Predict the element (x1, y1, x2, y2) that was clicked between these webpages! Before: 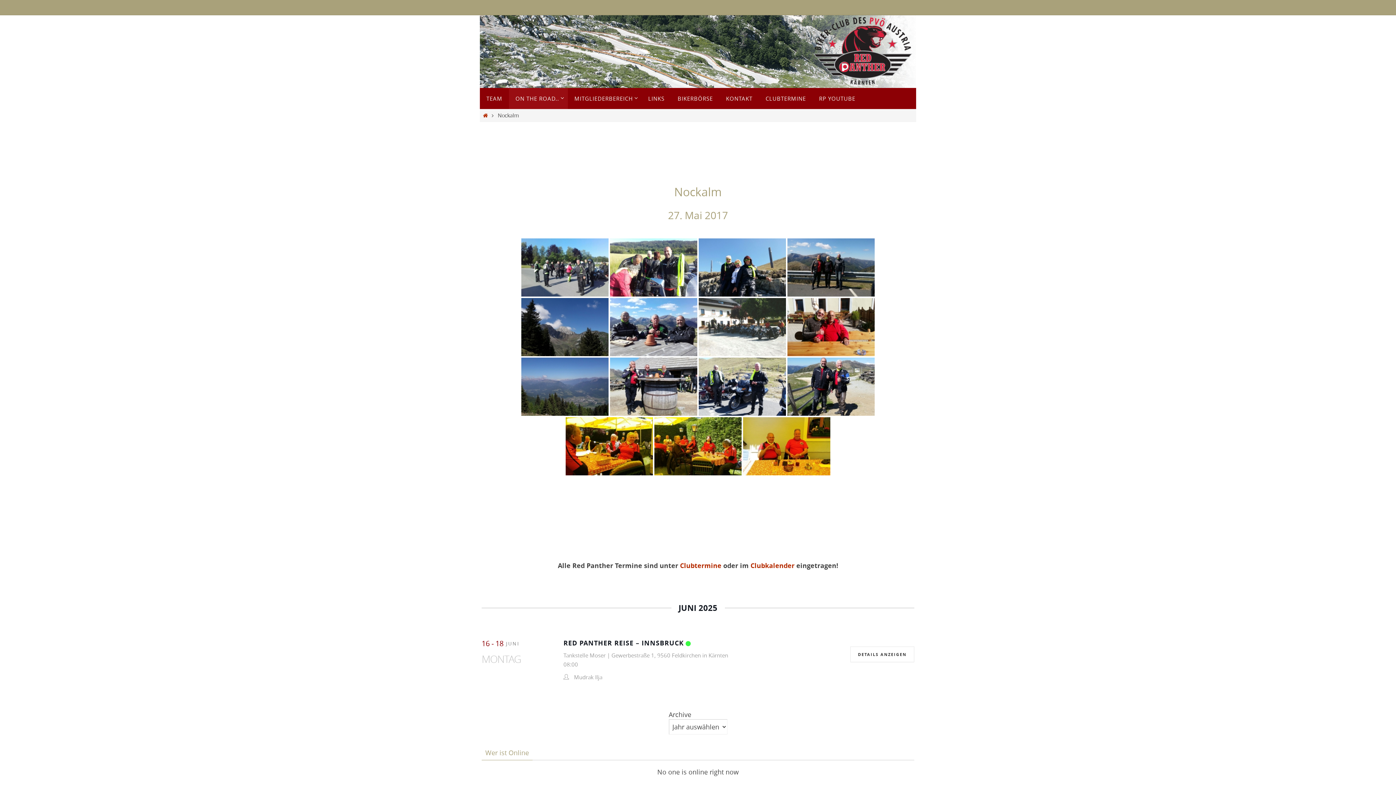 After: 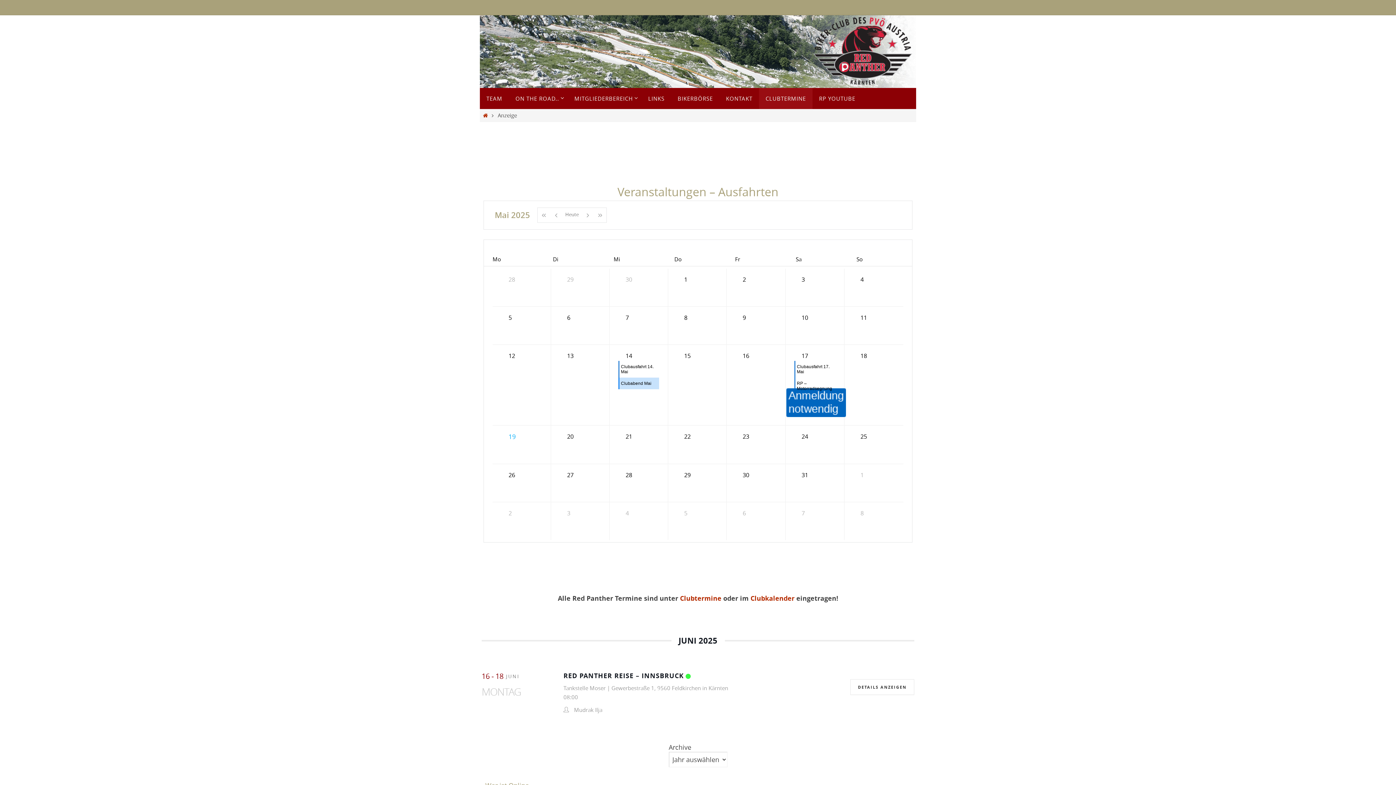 Action: bbox: (759, 88, 812, 109) label: CLUBTERMINE